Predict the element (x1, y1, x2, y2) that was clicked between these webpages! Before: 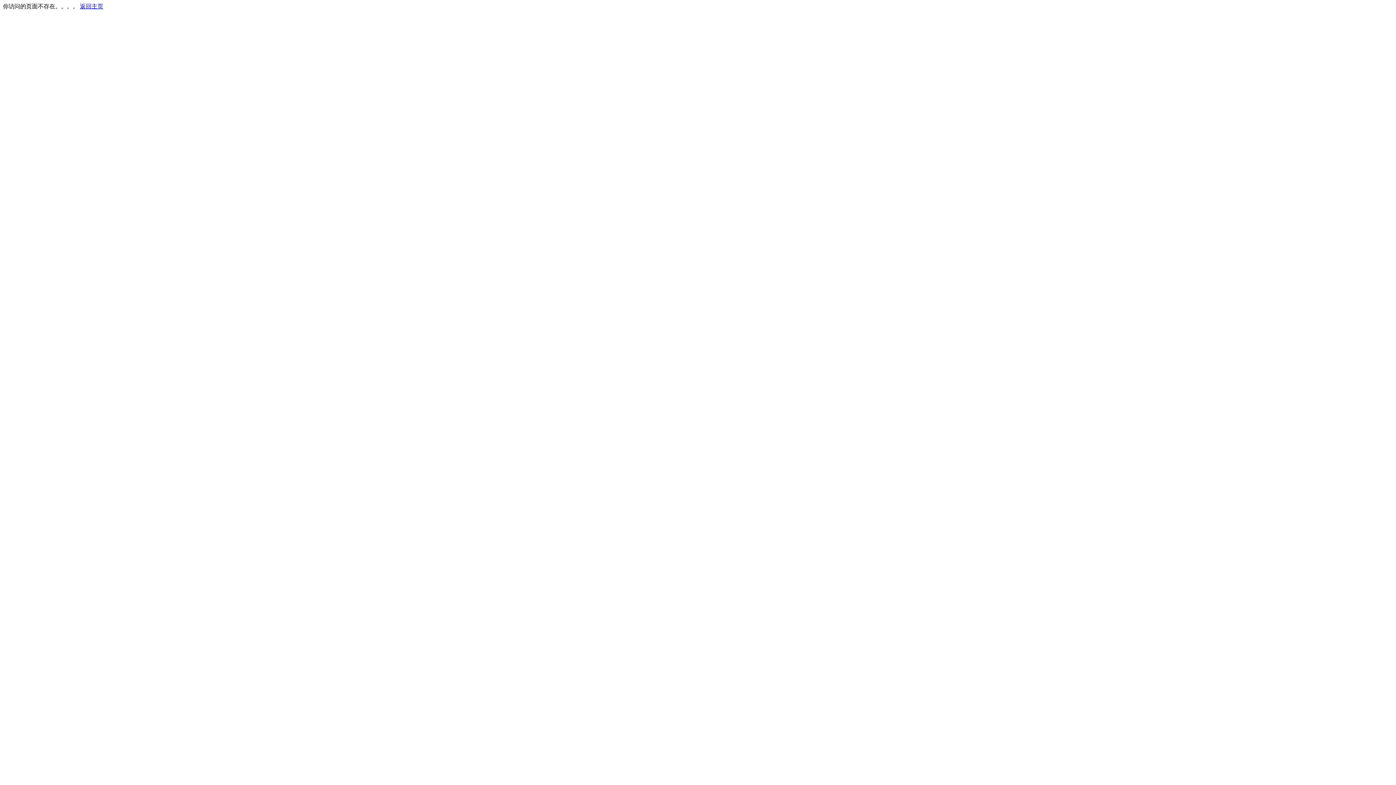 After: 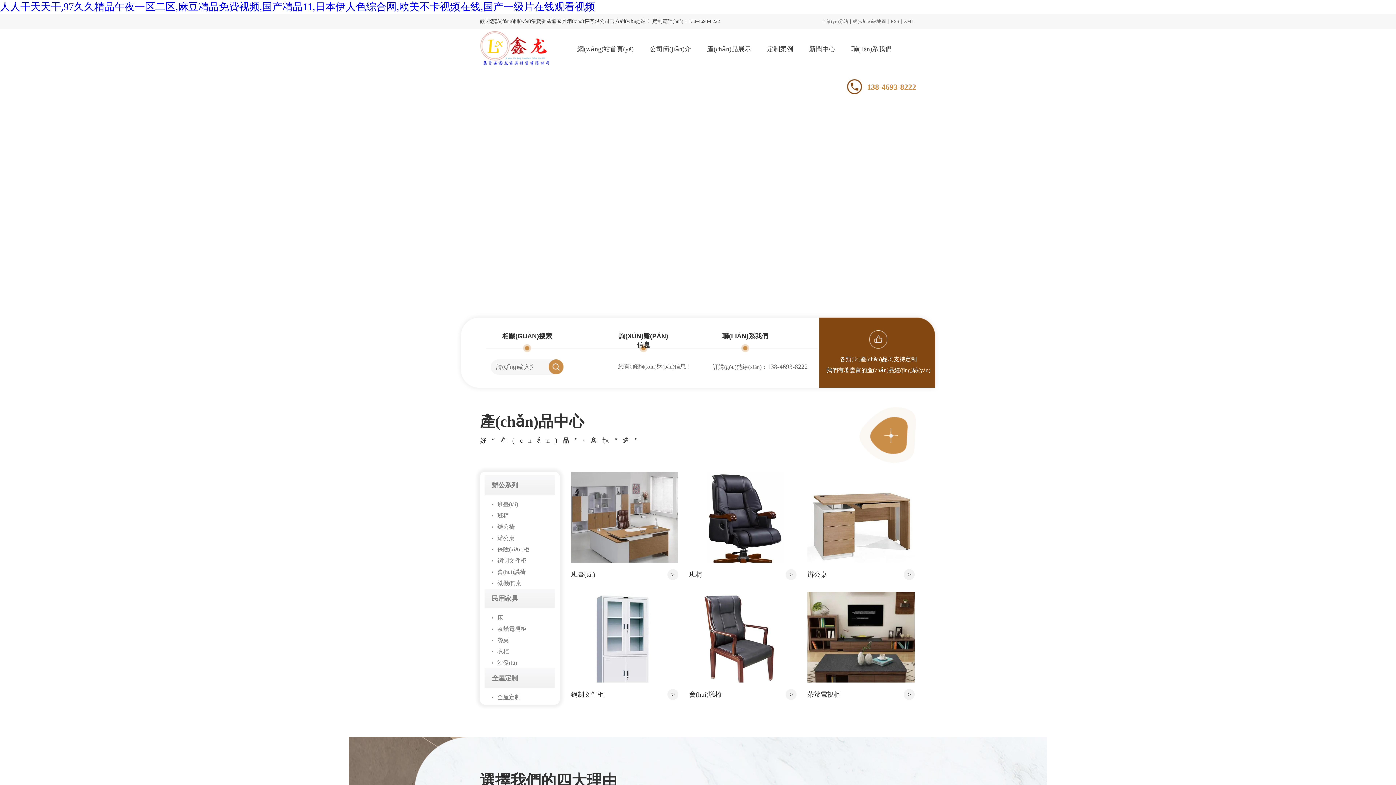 Action: label: 返回主页 bbox: (80, 3, 103, 9)